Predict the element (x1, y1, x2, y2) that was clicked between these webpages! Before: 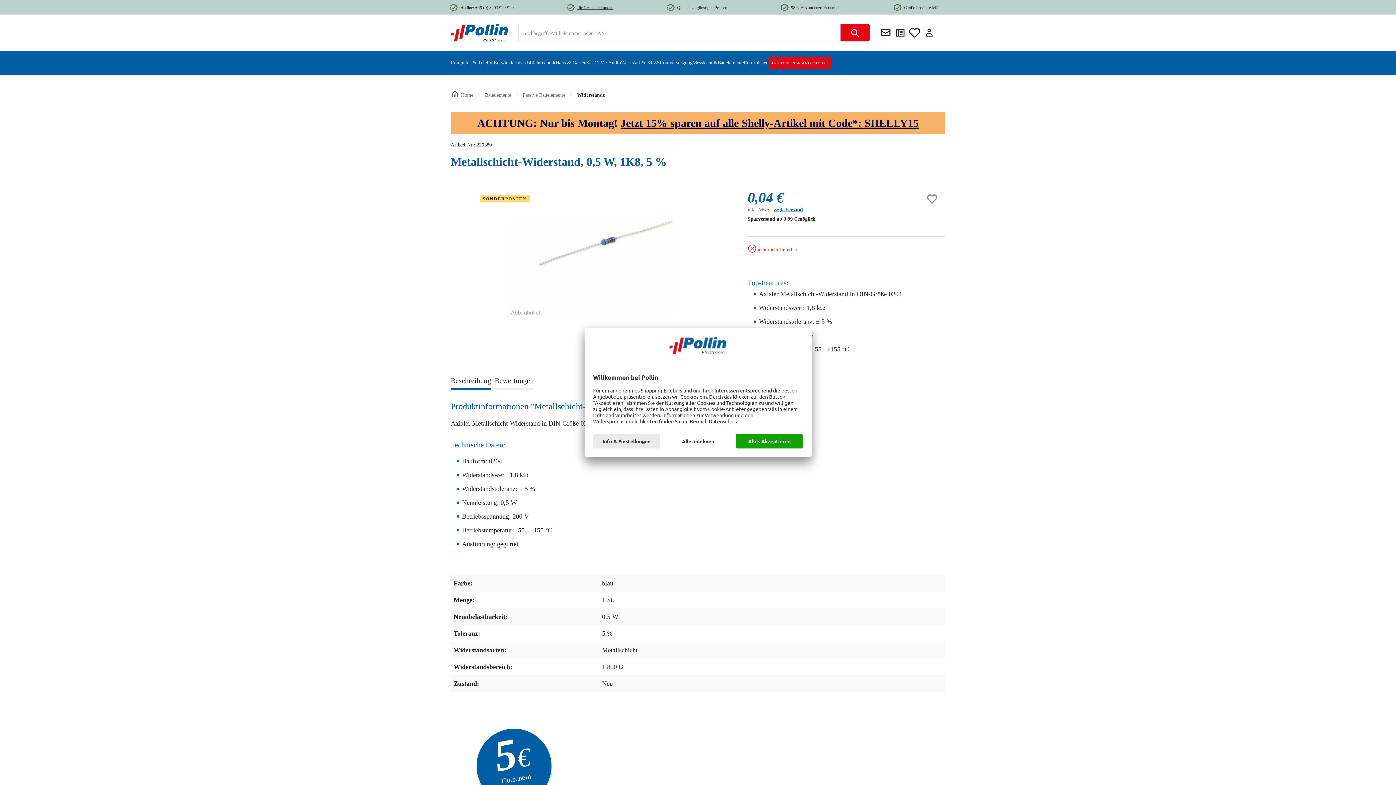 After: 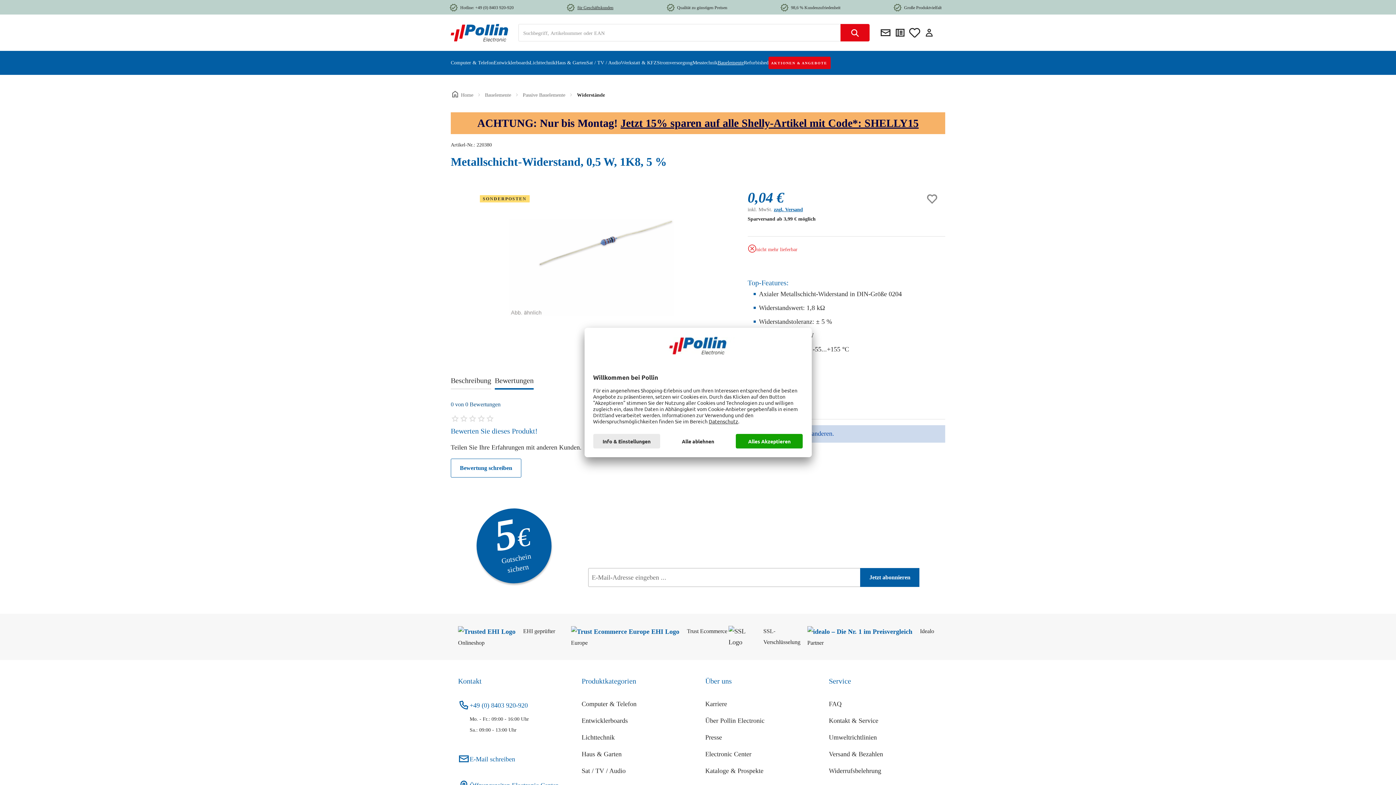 Action: label: Bewertungen bbox: (494, 373, 533, 389)